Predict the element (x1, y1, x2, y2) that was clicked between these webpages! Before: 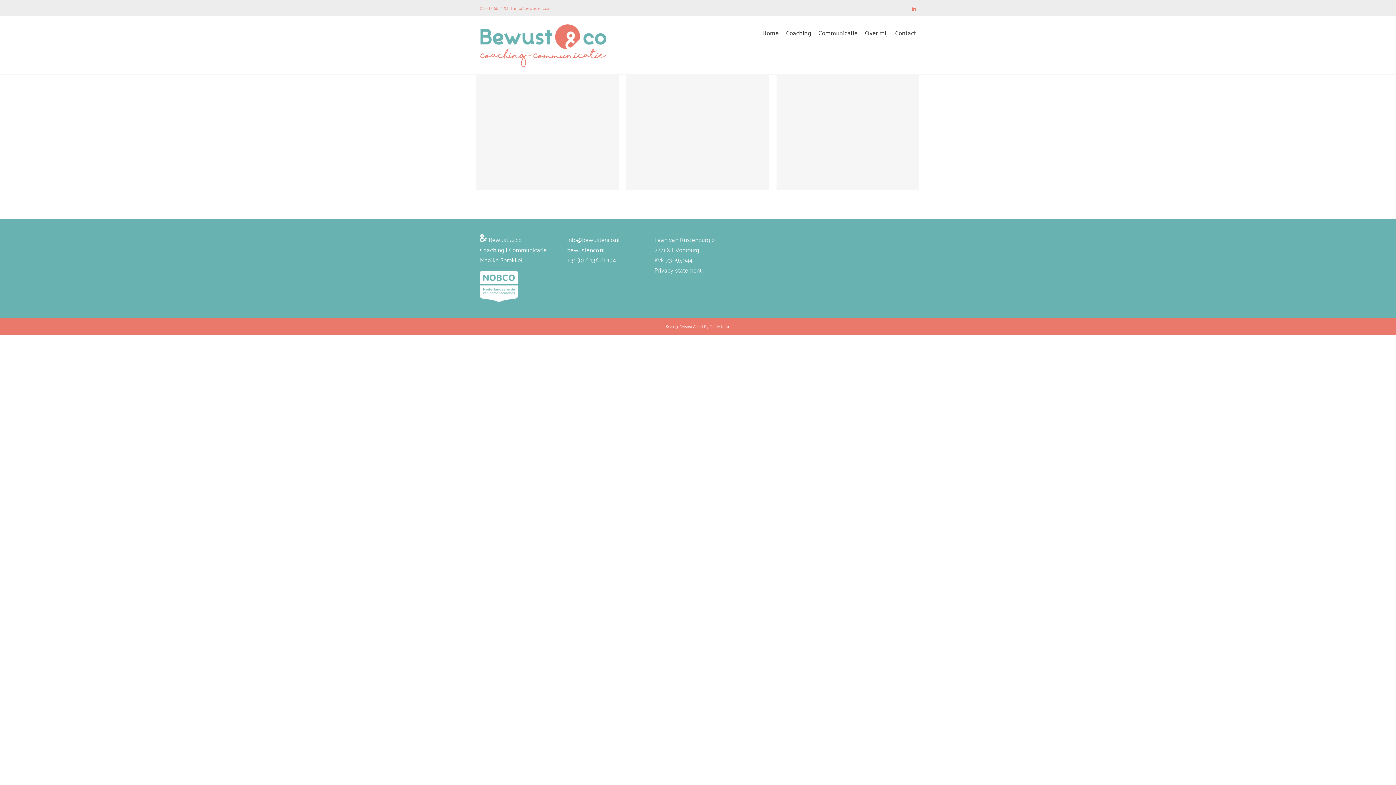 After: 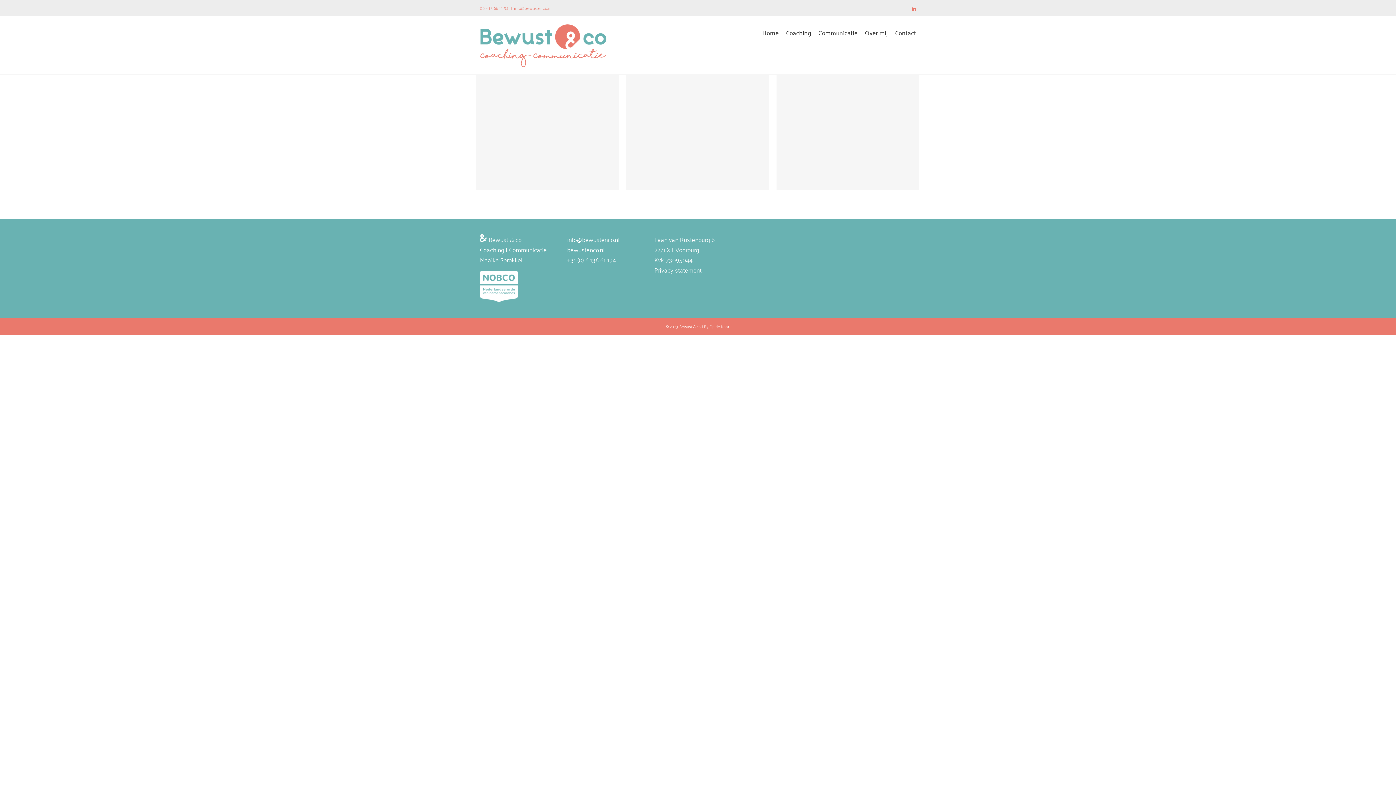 Action: bbox: (480, 270, 518, 281)